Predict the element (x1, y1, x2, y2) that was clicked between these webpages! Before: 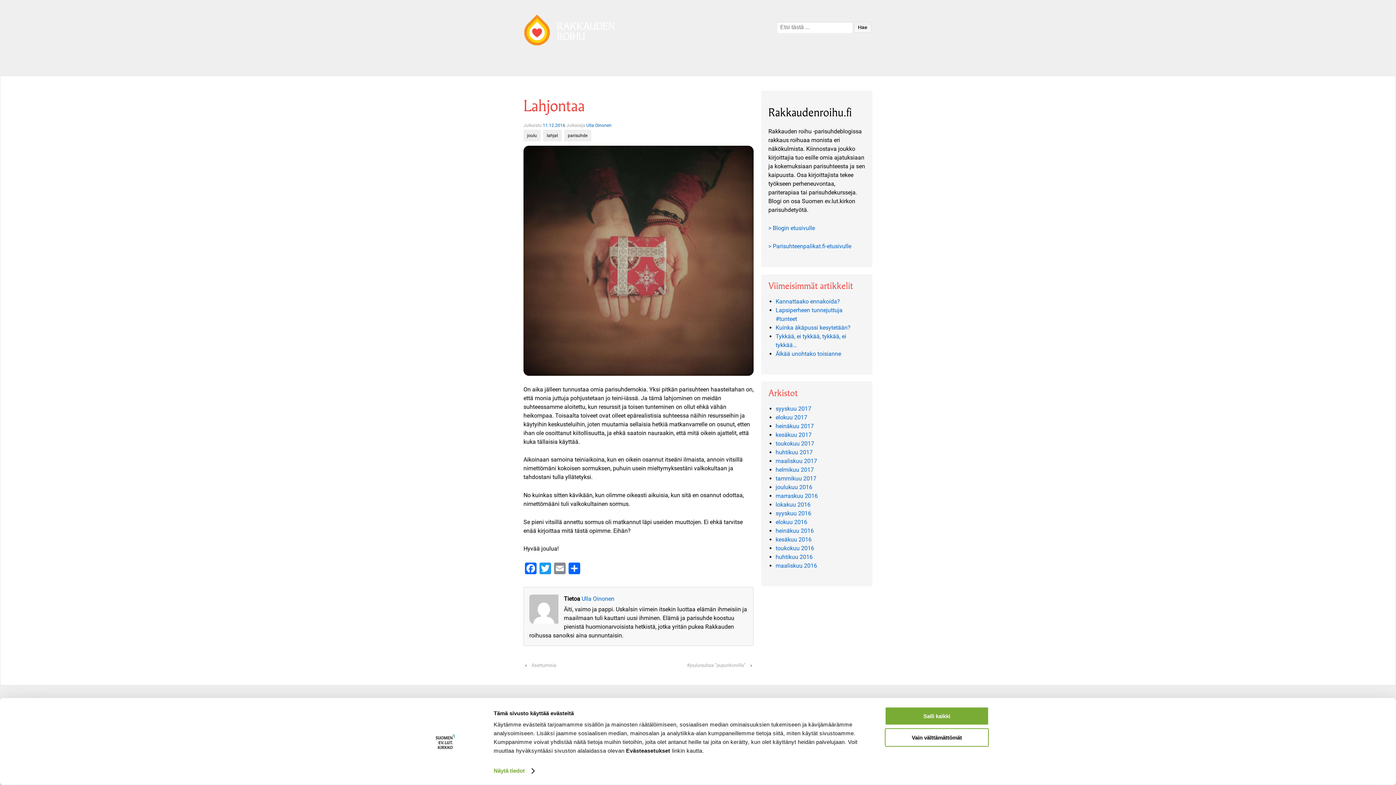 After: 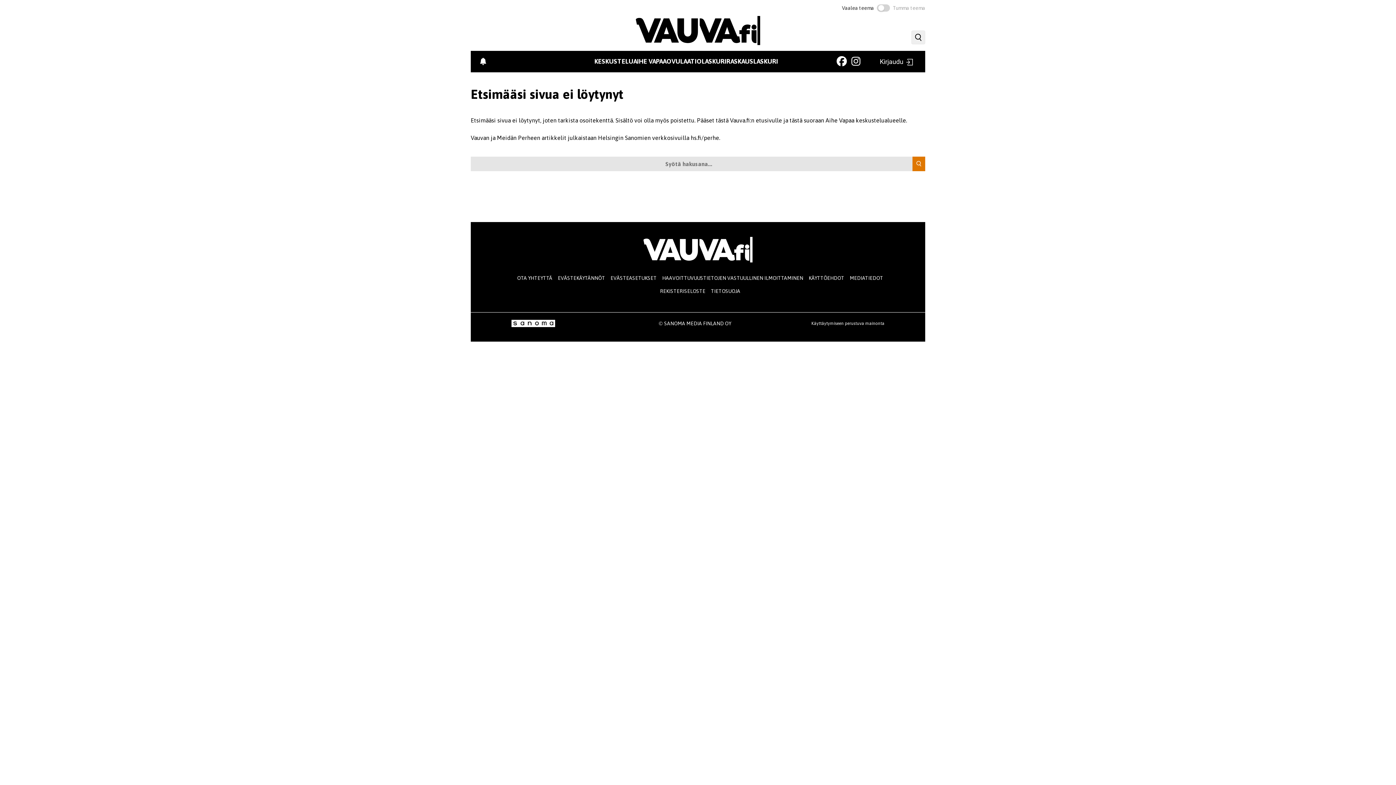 Action: label: > Blogin etusivulle bbox: (768, 224, 815, 231)